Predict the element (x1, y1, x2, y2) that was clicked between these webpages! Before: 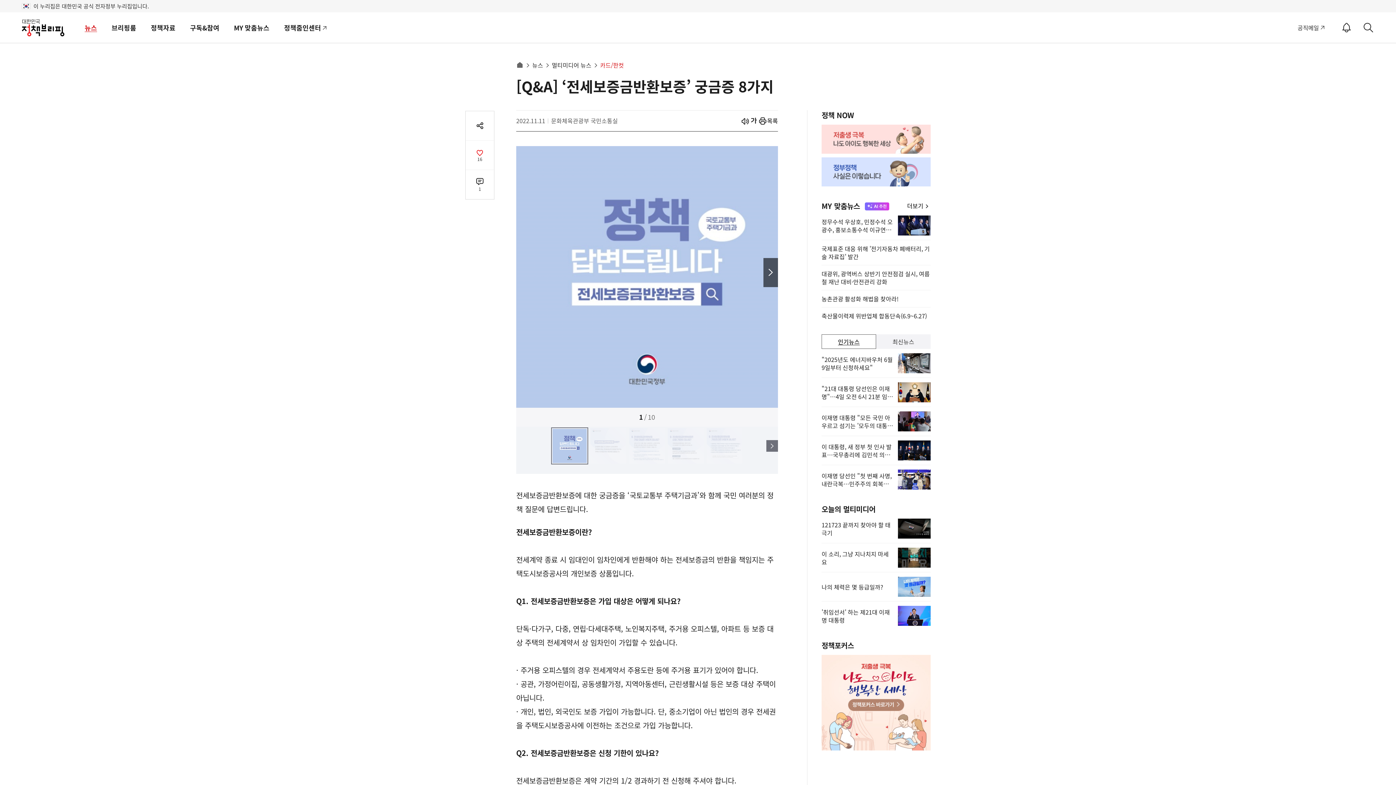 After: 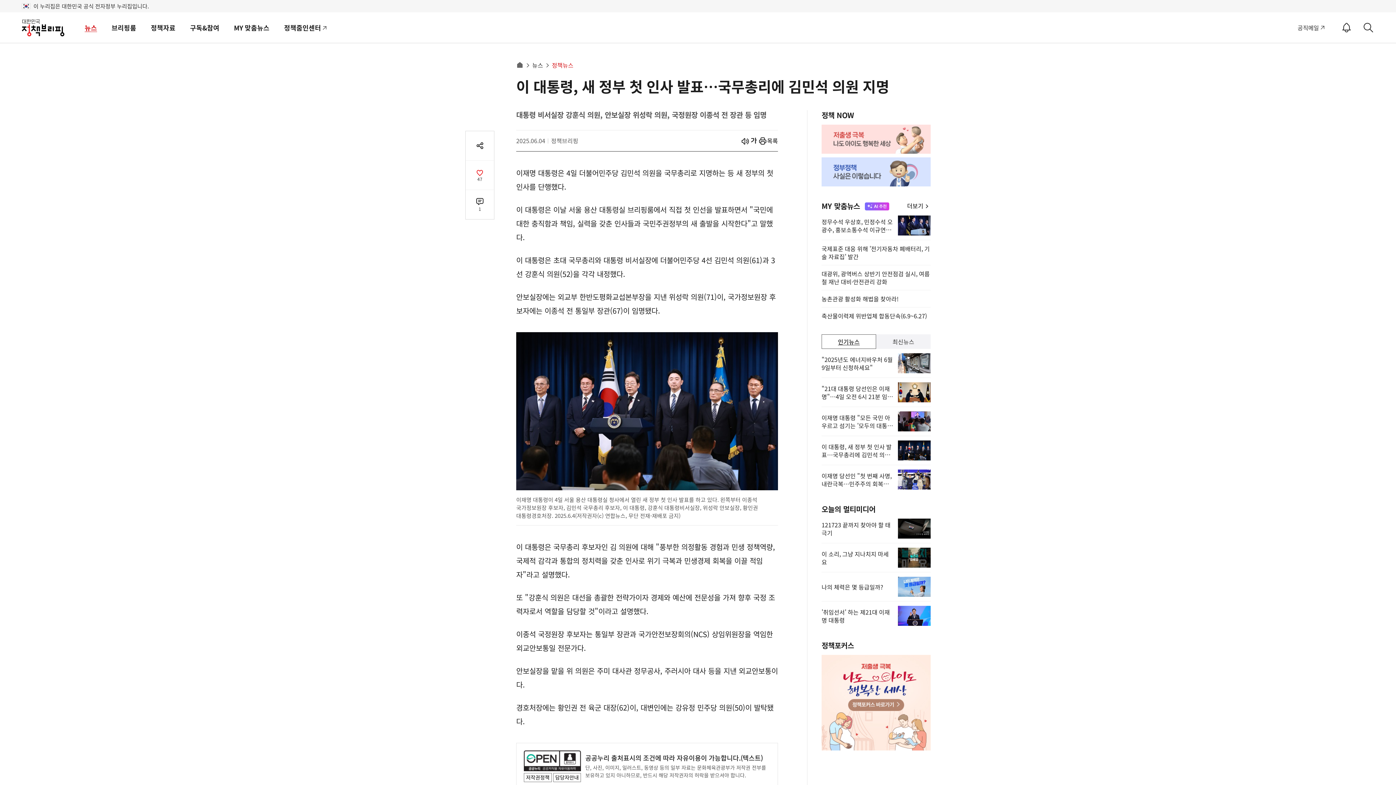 Action: label: 이 대통령, 새 정부 첫 인사 발표…국무총리에 김민석 의원 지명 bbox: (821, 436, 930, 465)